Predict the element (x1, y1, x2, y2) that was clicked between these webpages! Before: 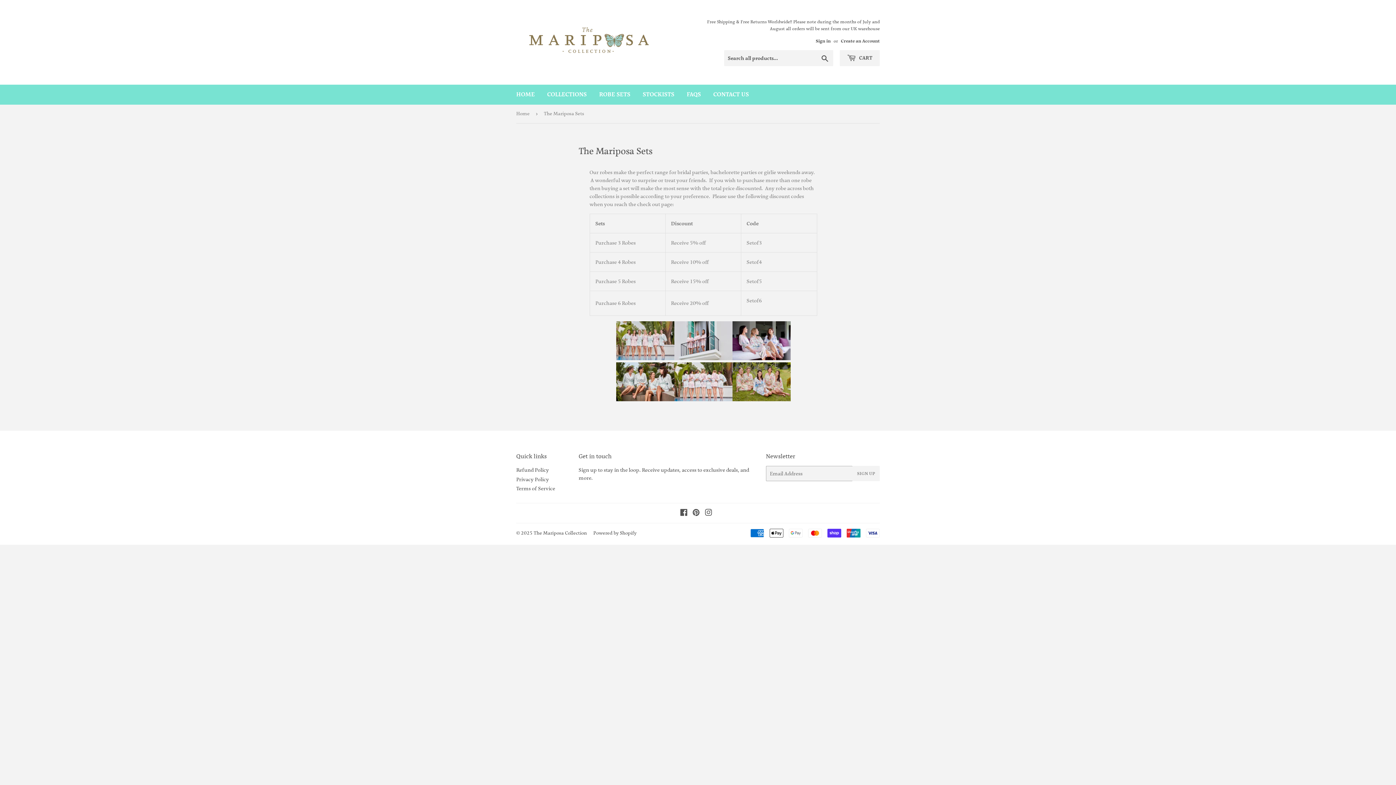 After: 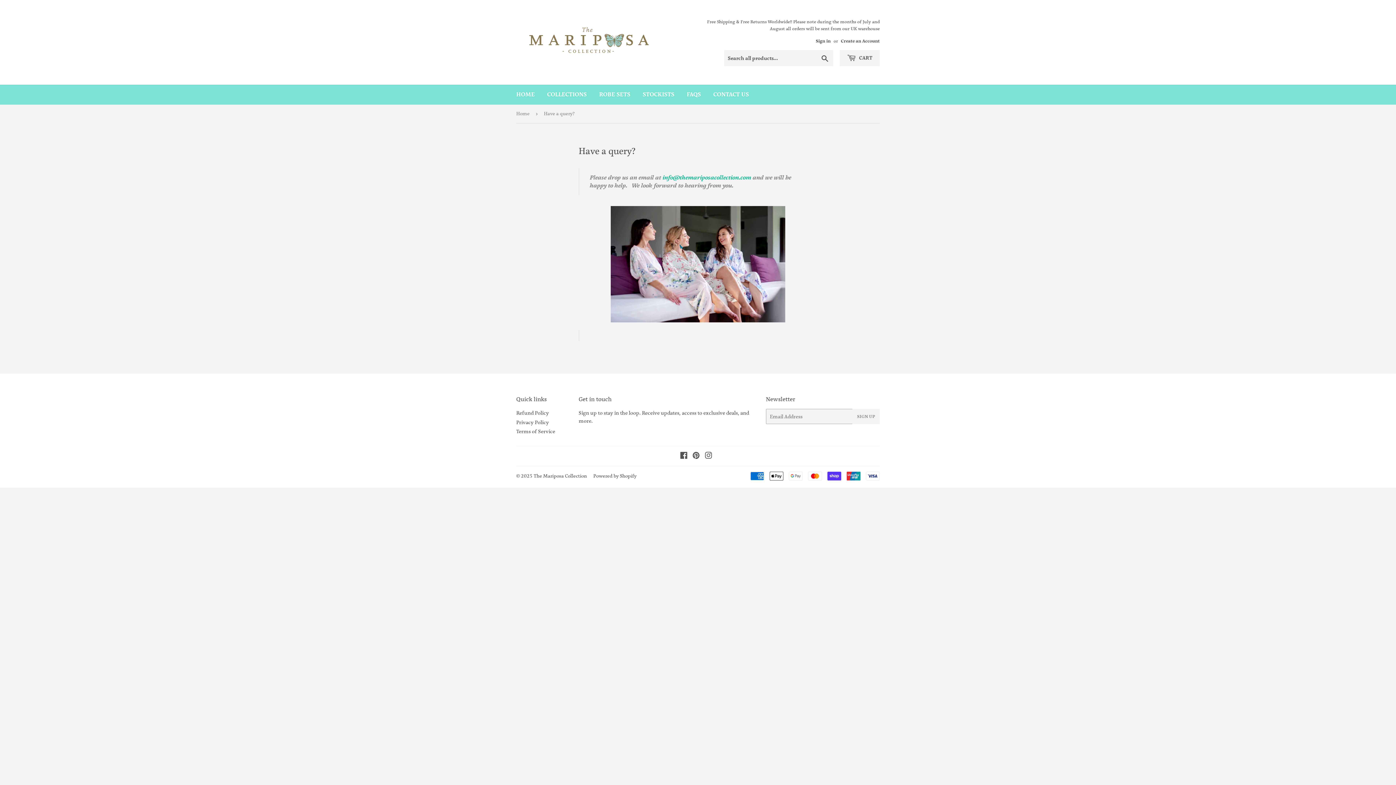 Action: label: CONTACT US bbox: (708, 84, 754, 104)